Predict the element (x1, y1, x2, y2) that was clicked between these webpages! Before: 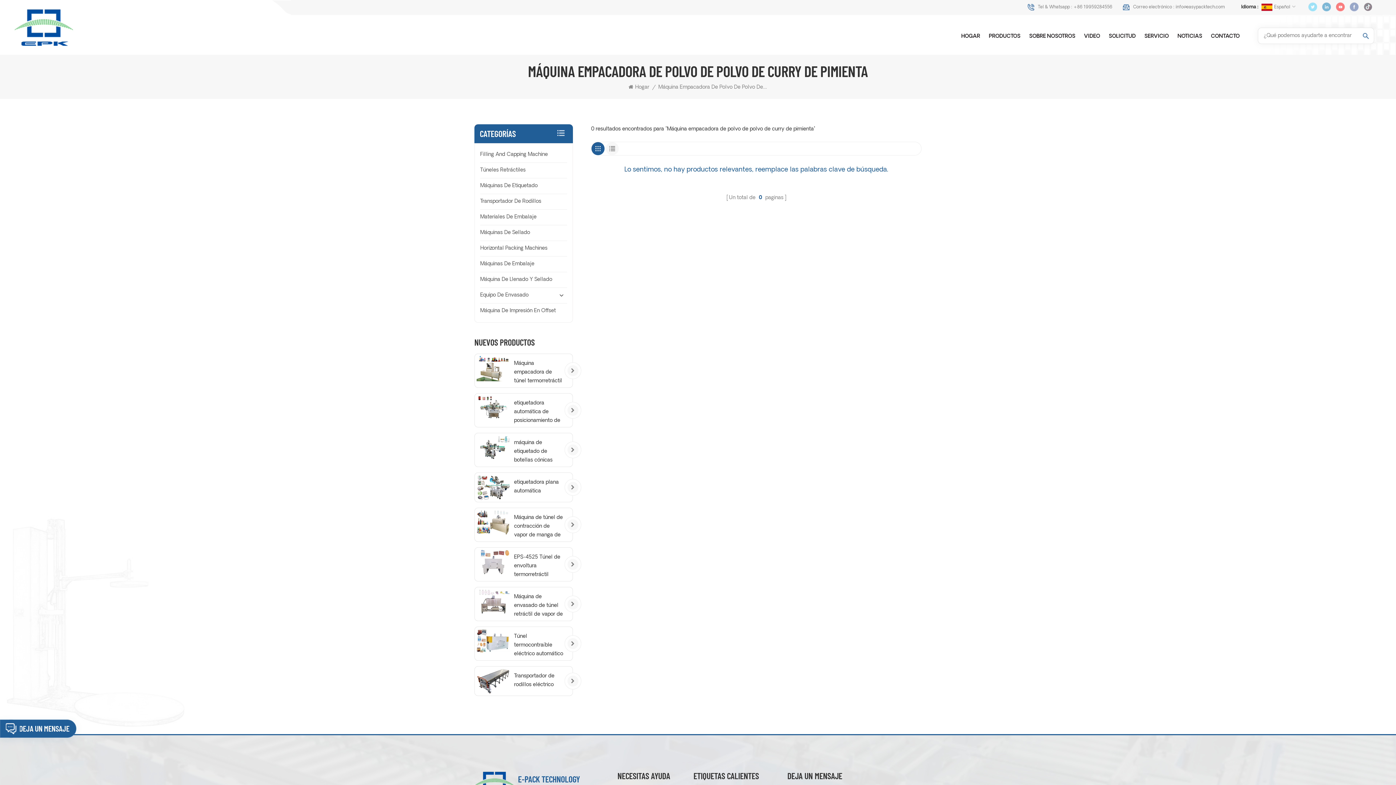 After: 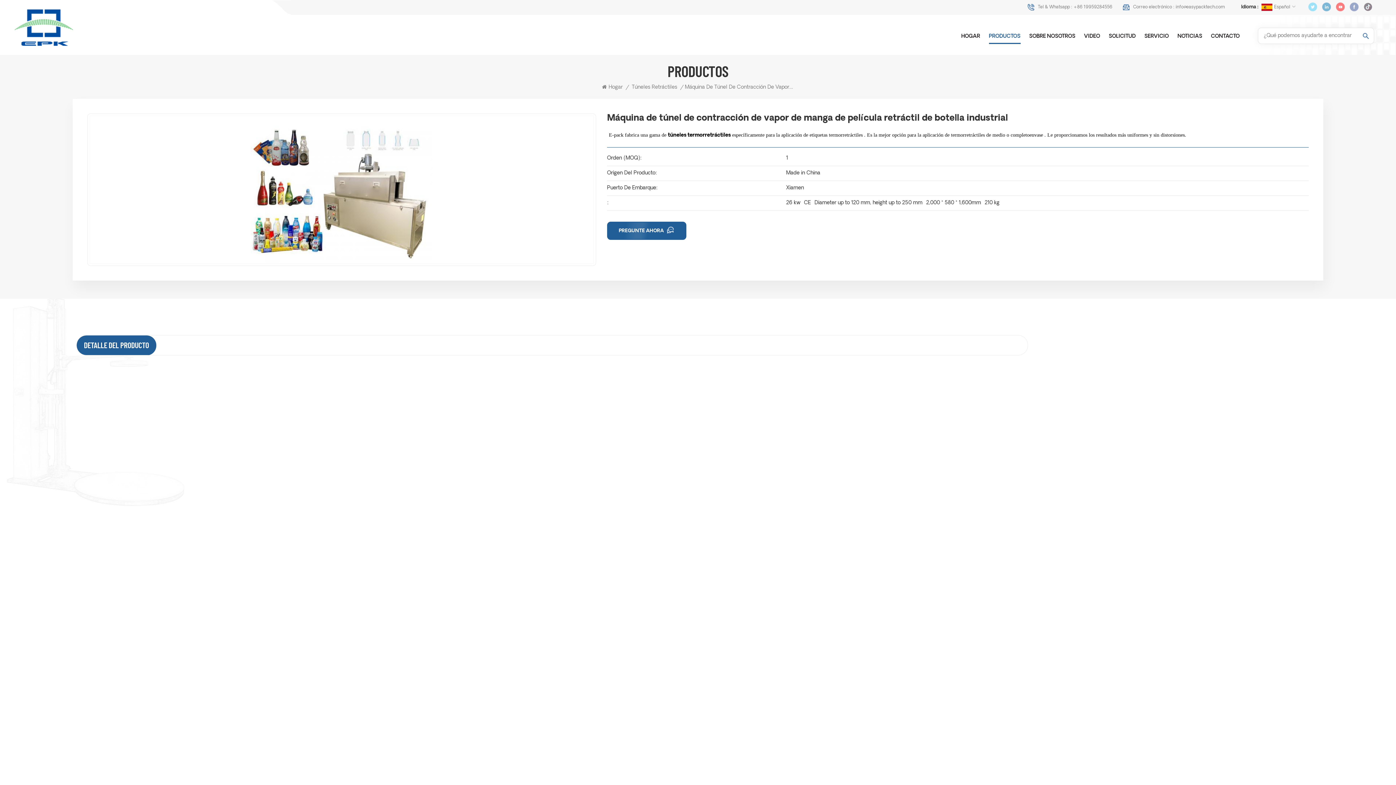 Action: bbox: (476, 510, 510, 535)